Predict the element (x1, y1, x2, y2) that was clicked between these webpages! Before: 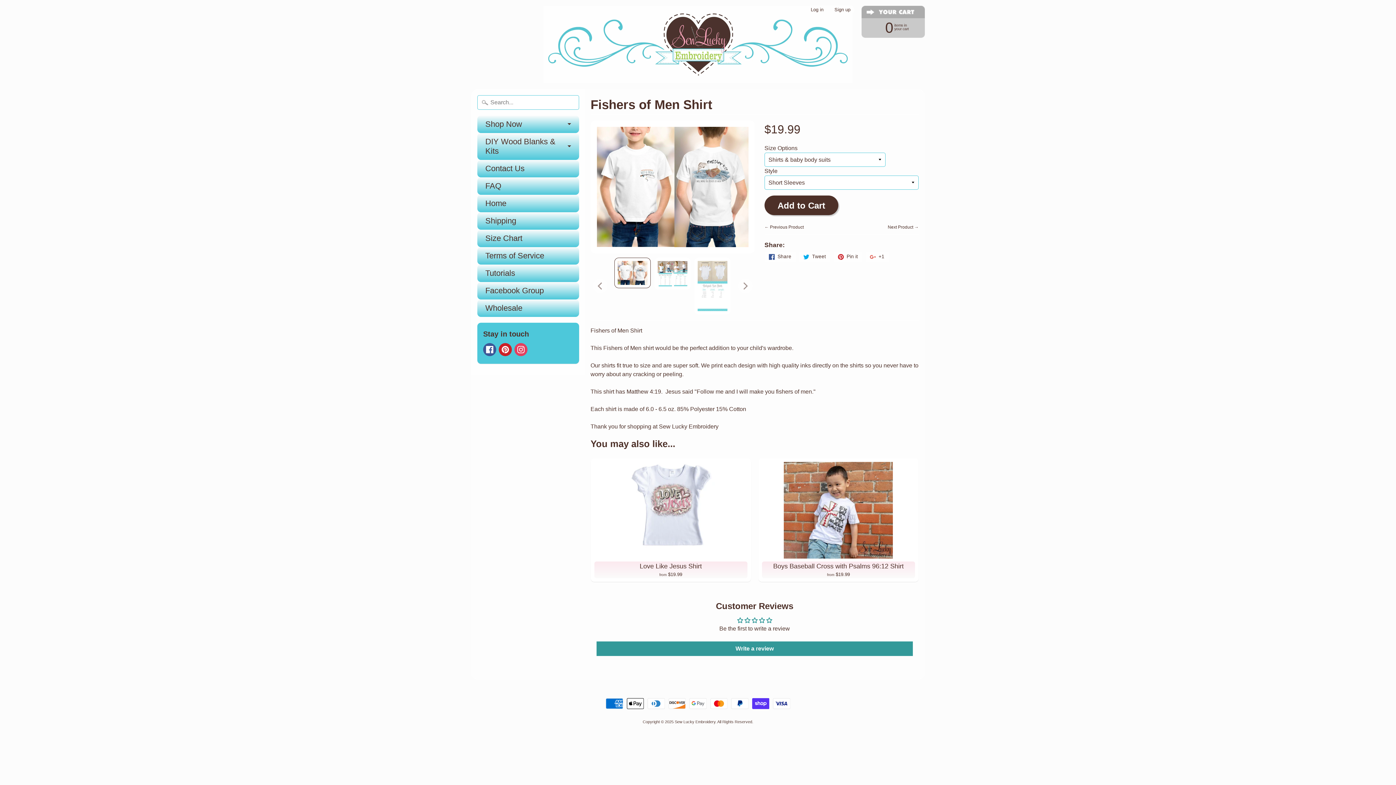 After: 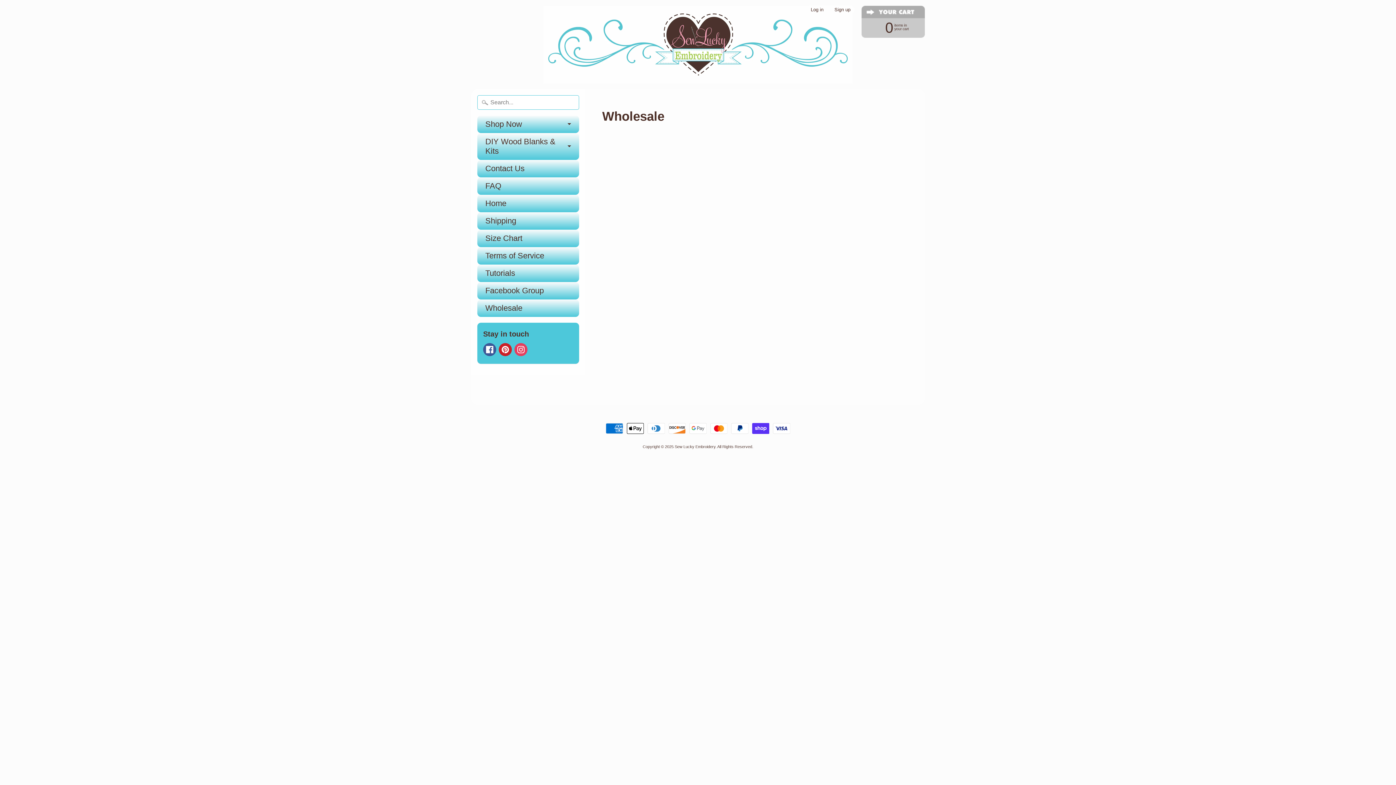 Action: bbox: (477, 299, 579, 316) label: Wholesale